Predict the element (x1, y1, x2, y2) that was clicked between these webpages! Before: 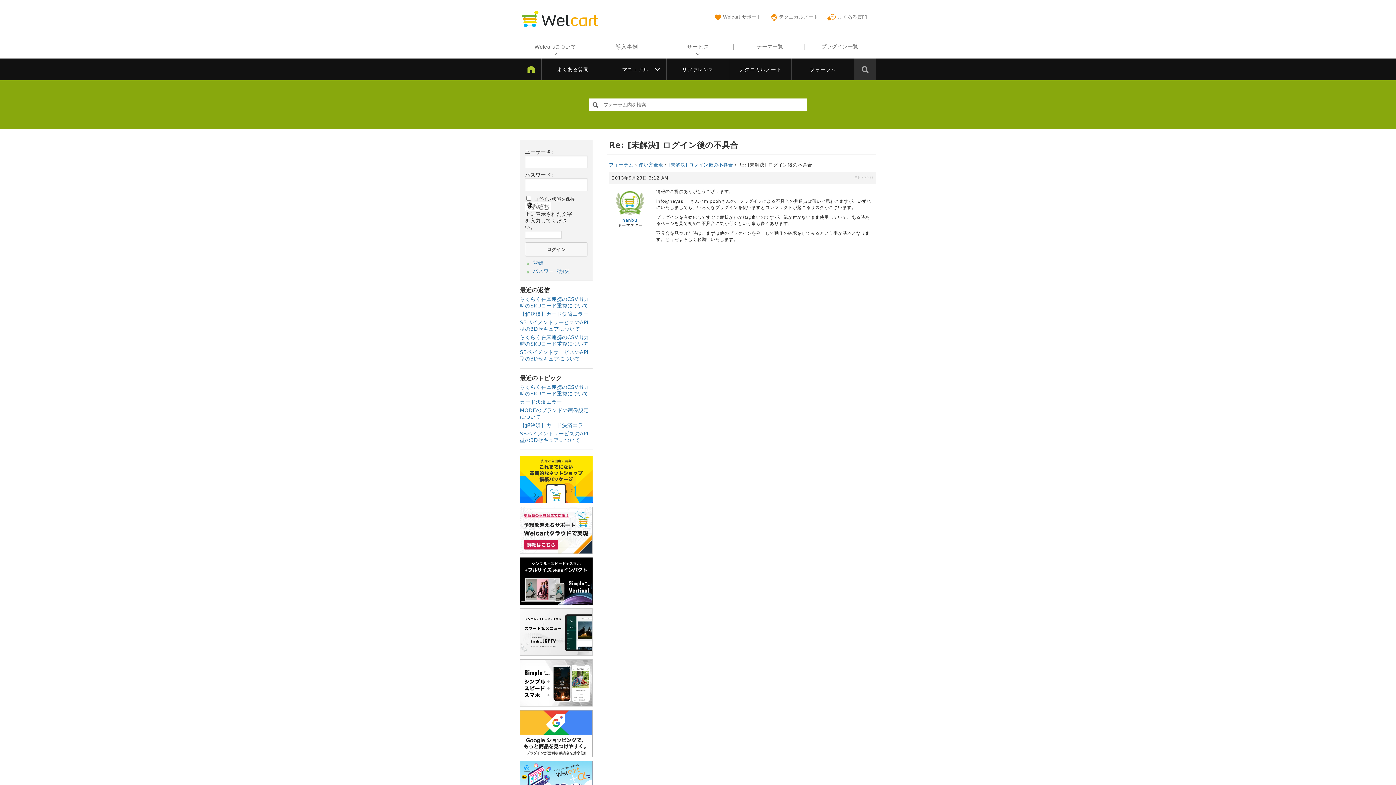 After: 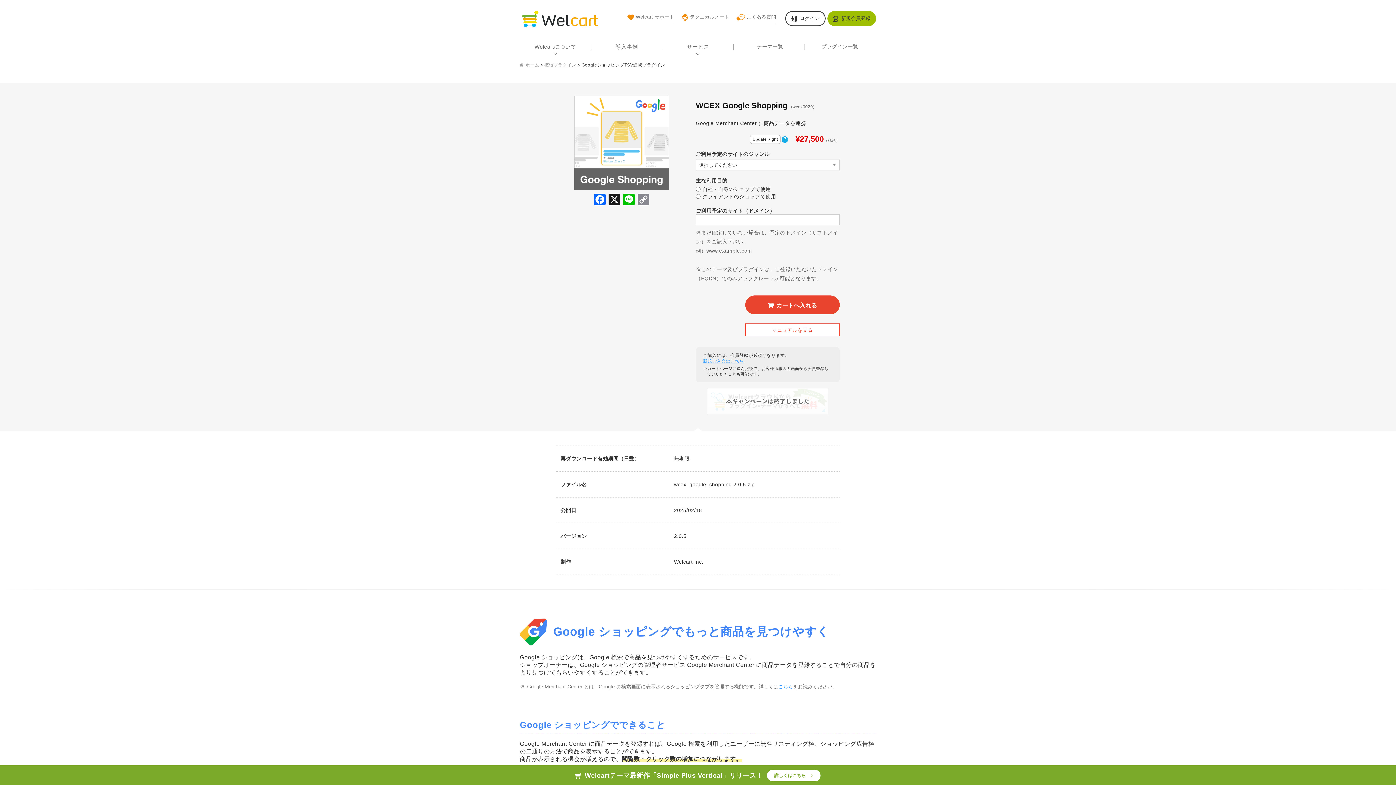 Action: bbox: (520, 751, 592, 757)